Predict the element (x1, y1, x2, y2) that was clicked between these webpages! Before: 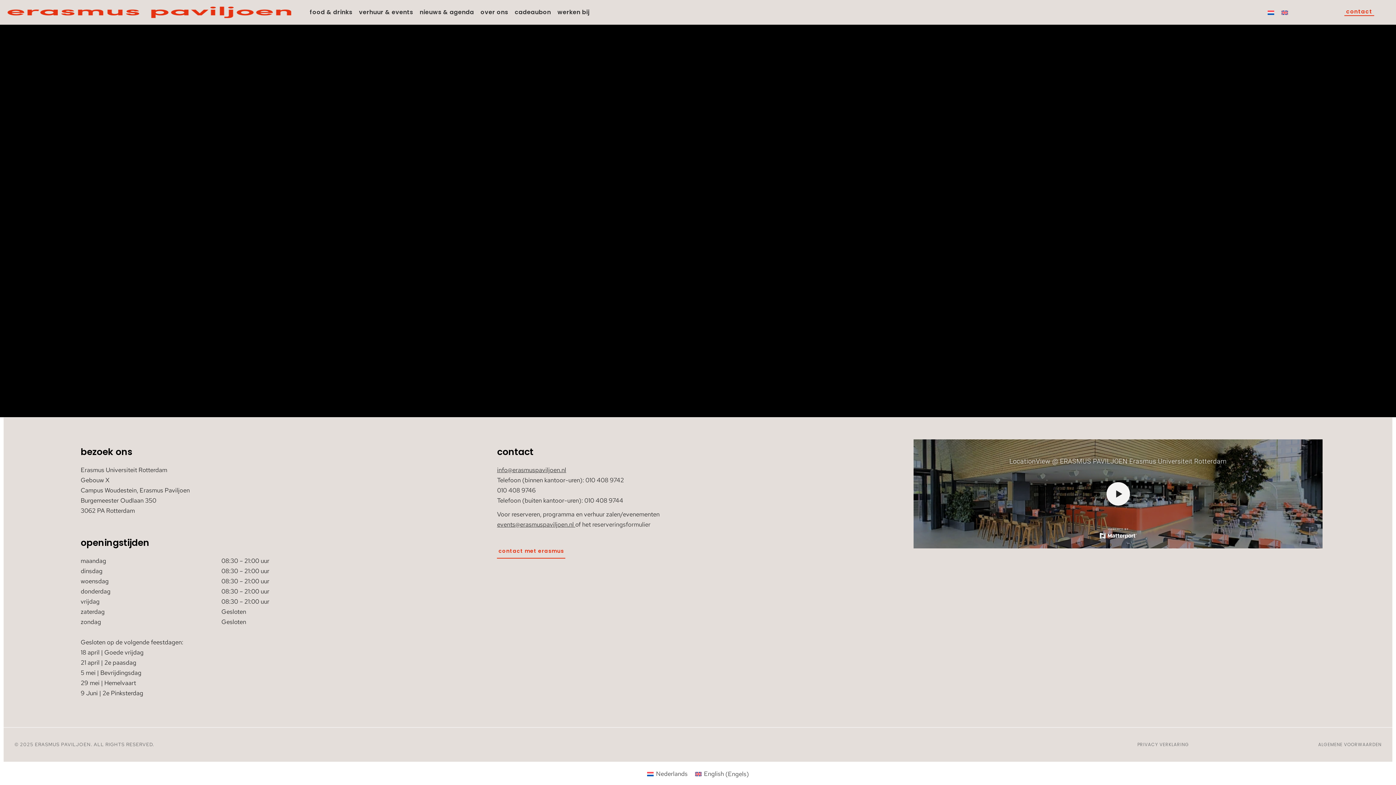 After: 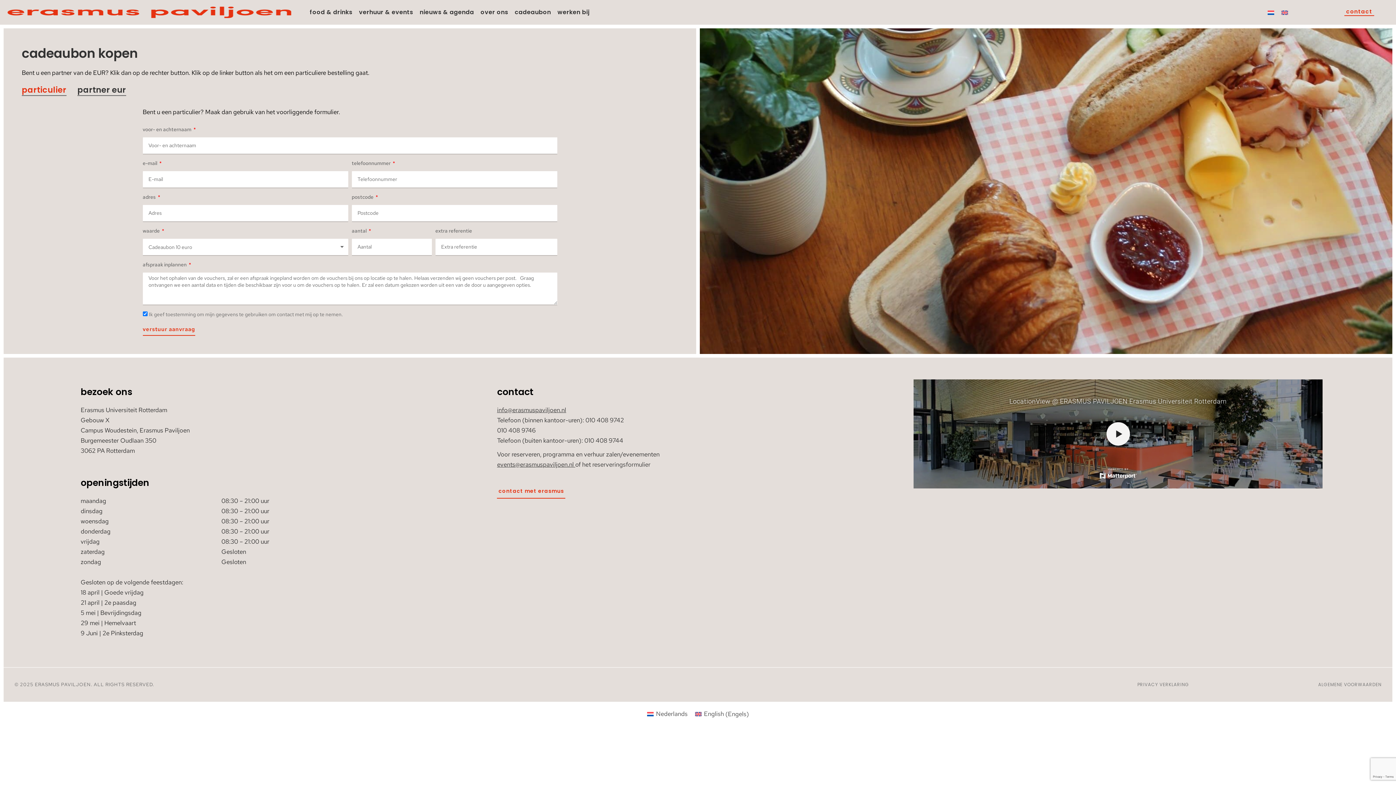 Action: label: cadeaubon bbox: (514, 7, 551, 17)